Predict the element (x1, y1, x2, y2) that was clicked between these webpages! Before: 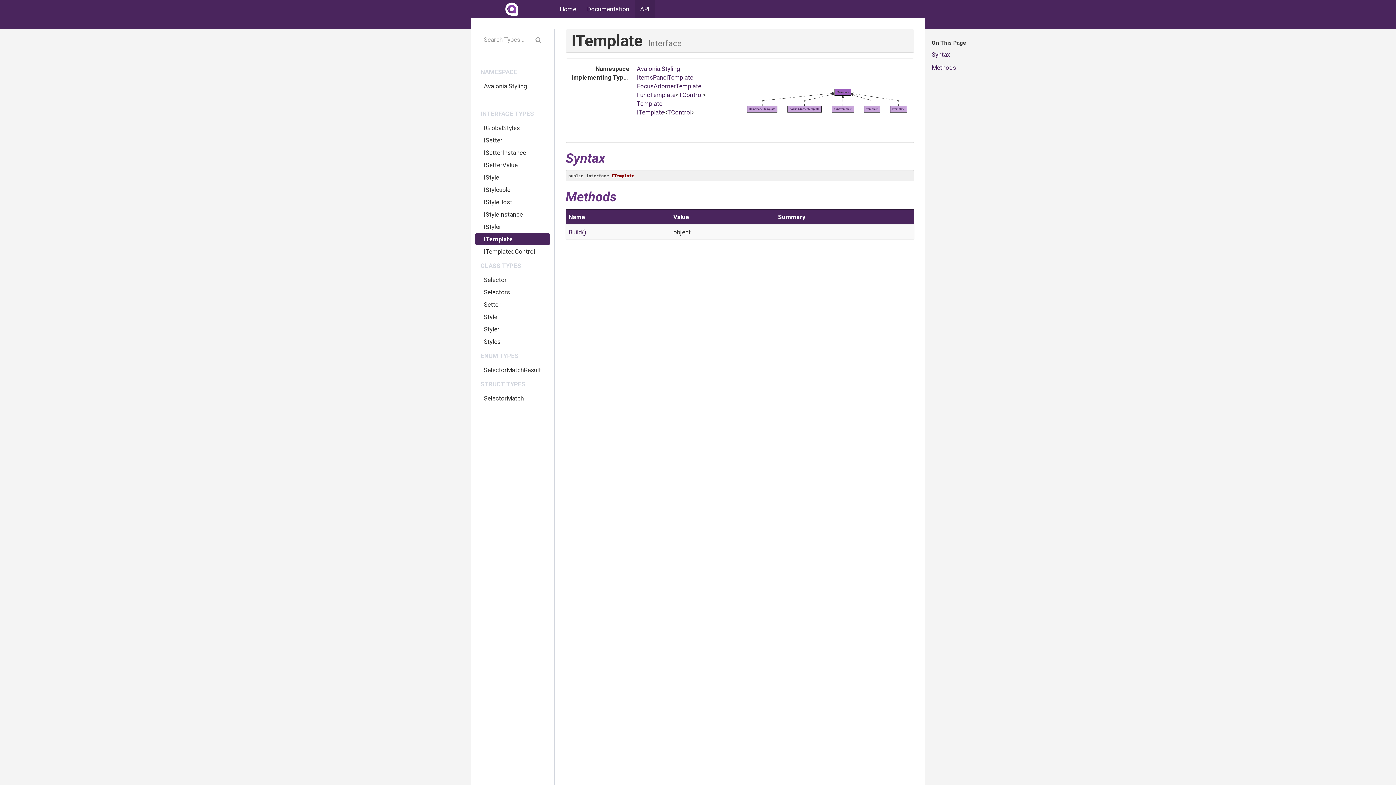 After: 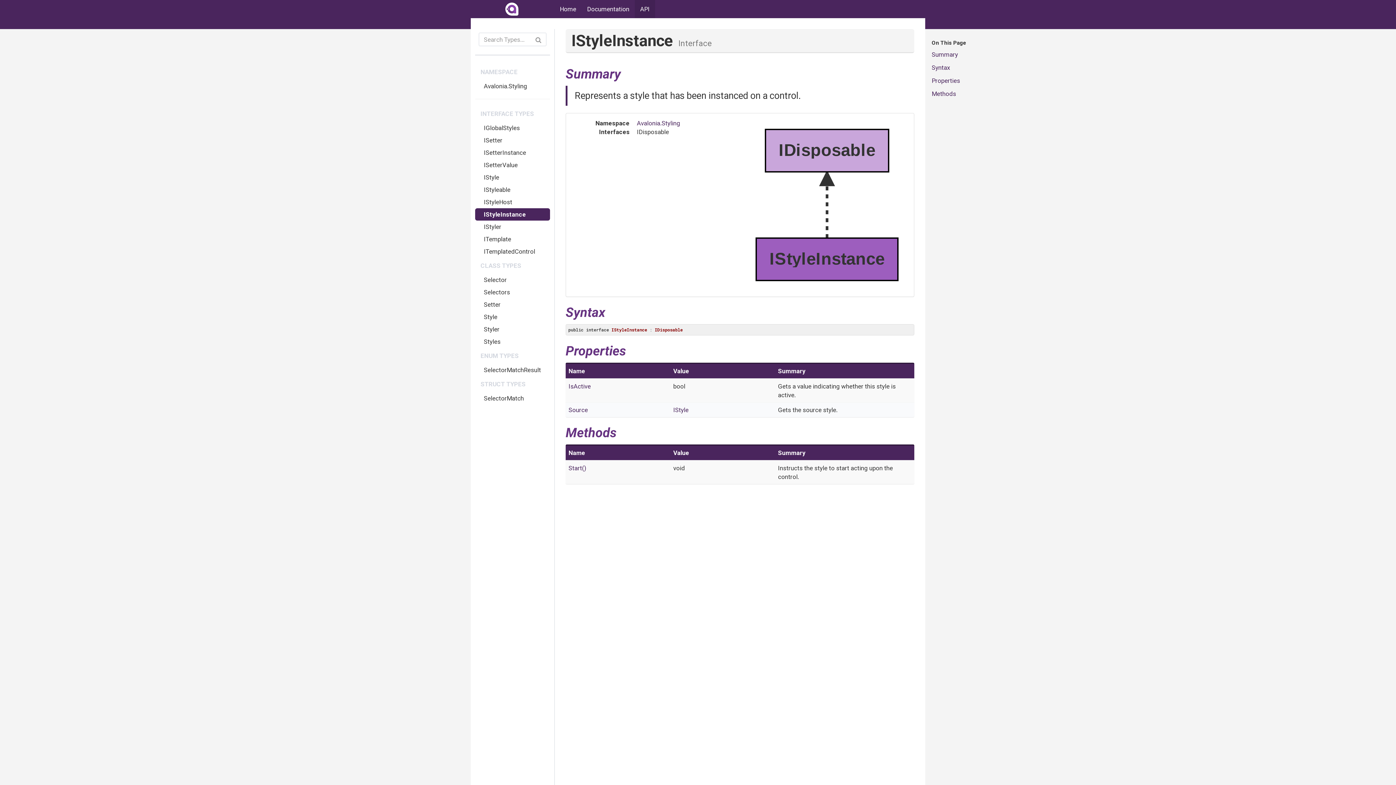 Action: bbox: (475, 208, 550, 220) label: IStyleInstance